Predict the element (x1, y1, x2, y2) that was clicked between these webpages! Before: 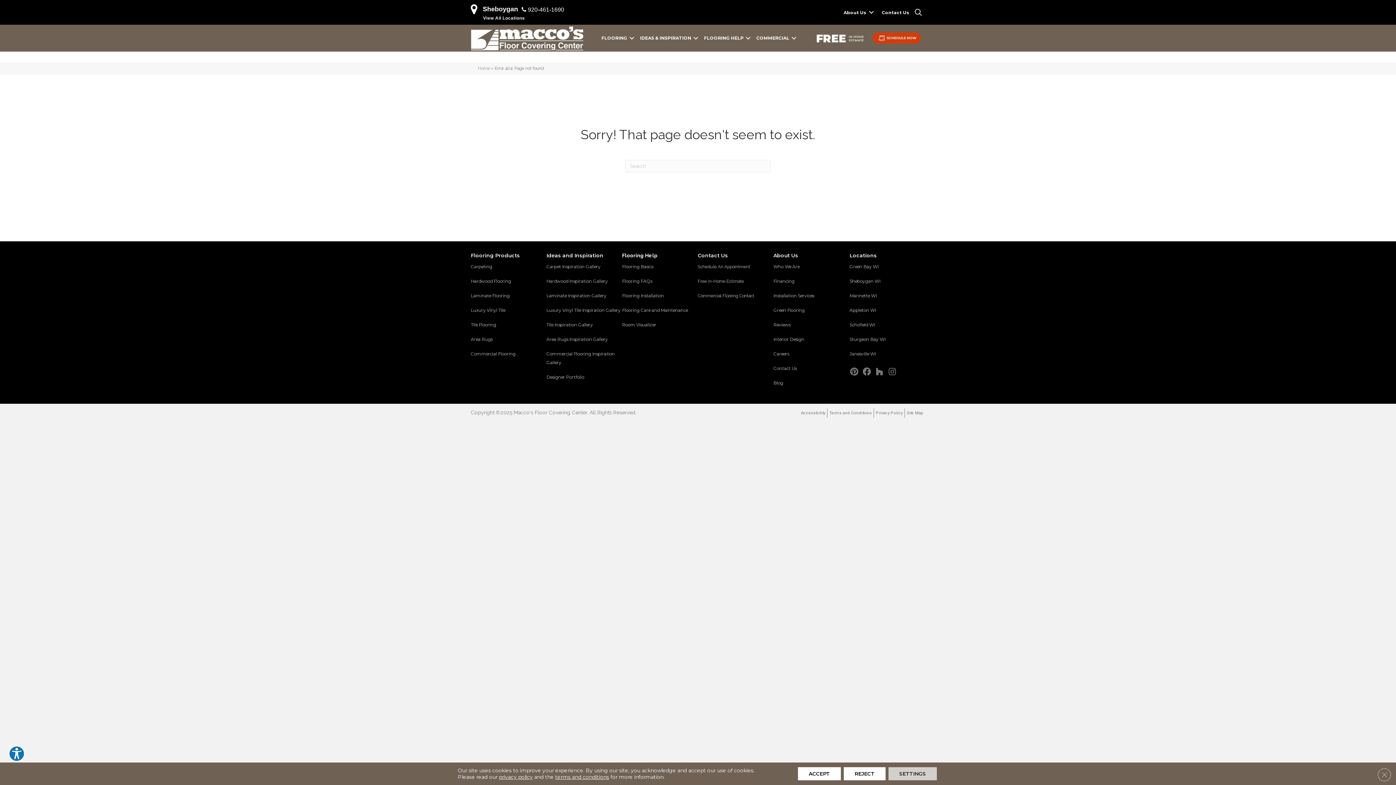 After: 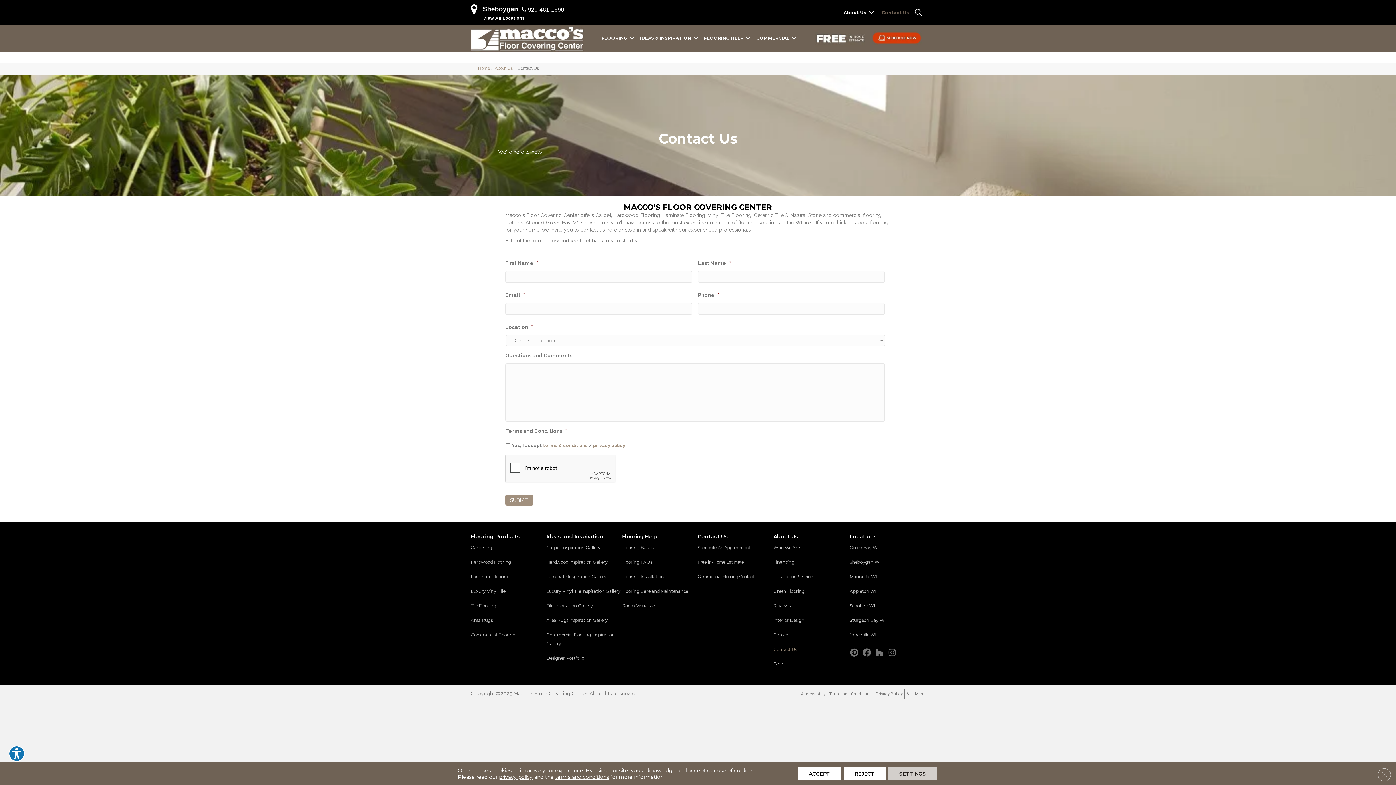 Action: label: Contact Us bbox: (773, 364, 796, 378)